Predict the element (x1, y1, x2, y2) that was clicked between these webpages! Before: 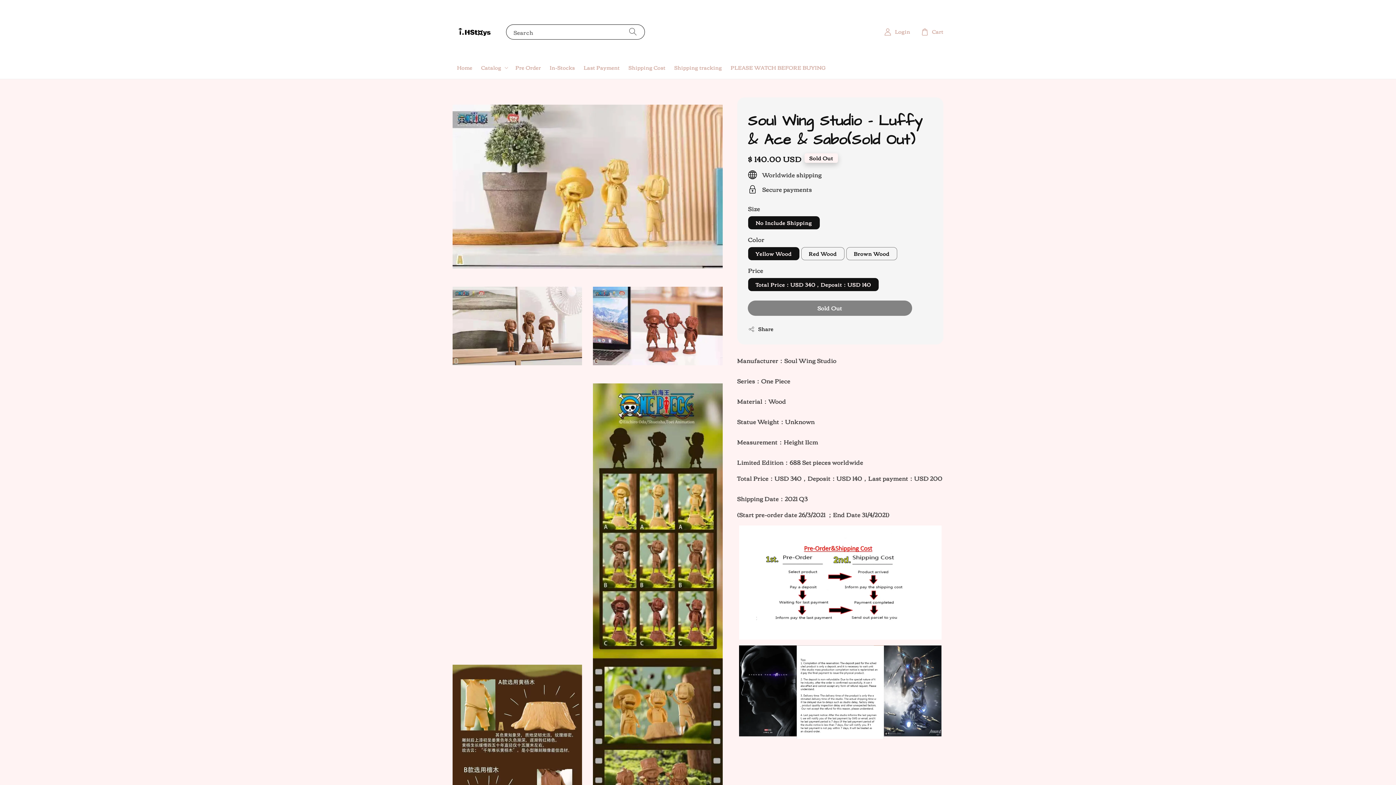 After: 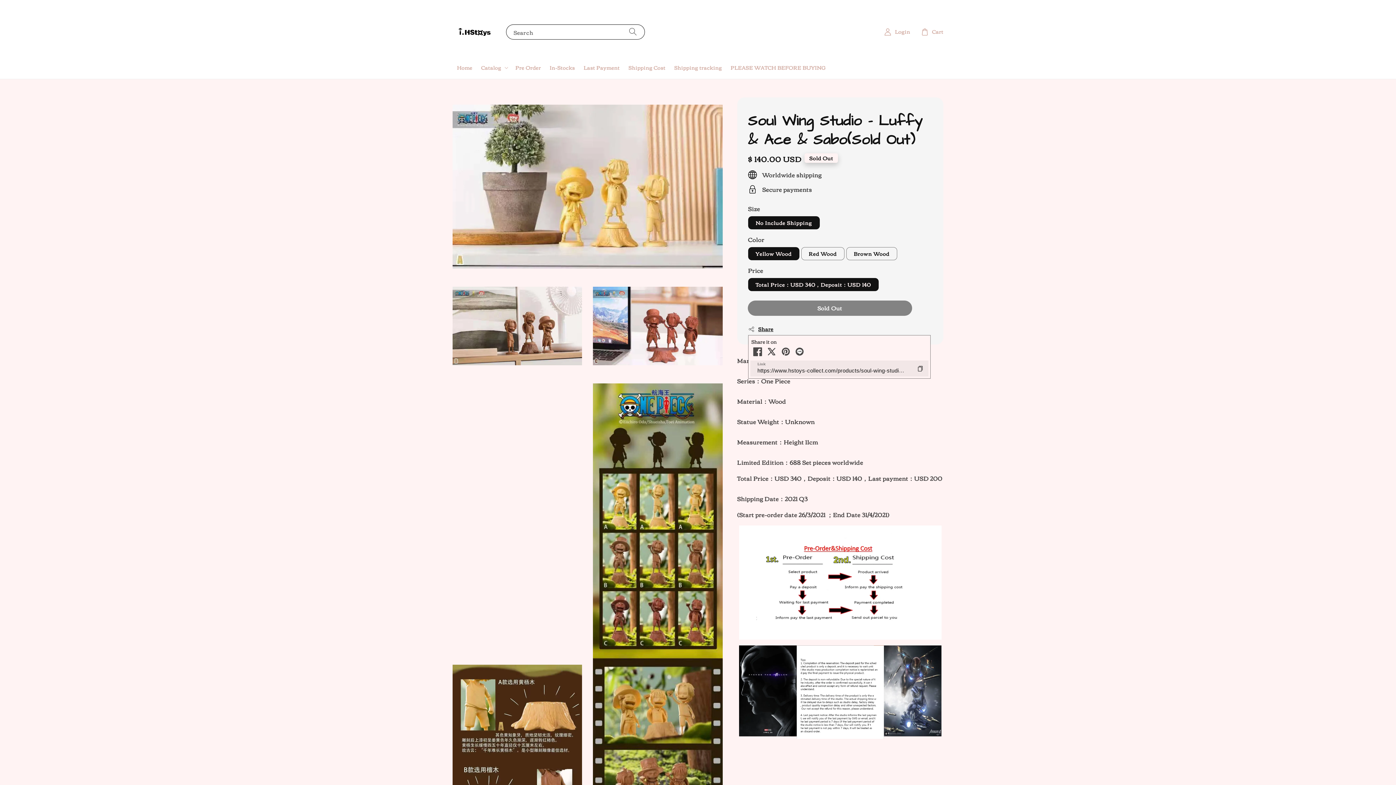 Action: bbox: (748, 324, 773, 333) label: Share